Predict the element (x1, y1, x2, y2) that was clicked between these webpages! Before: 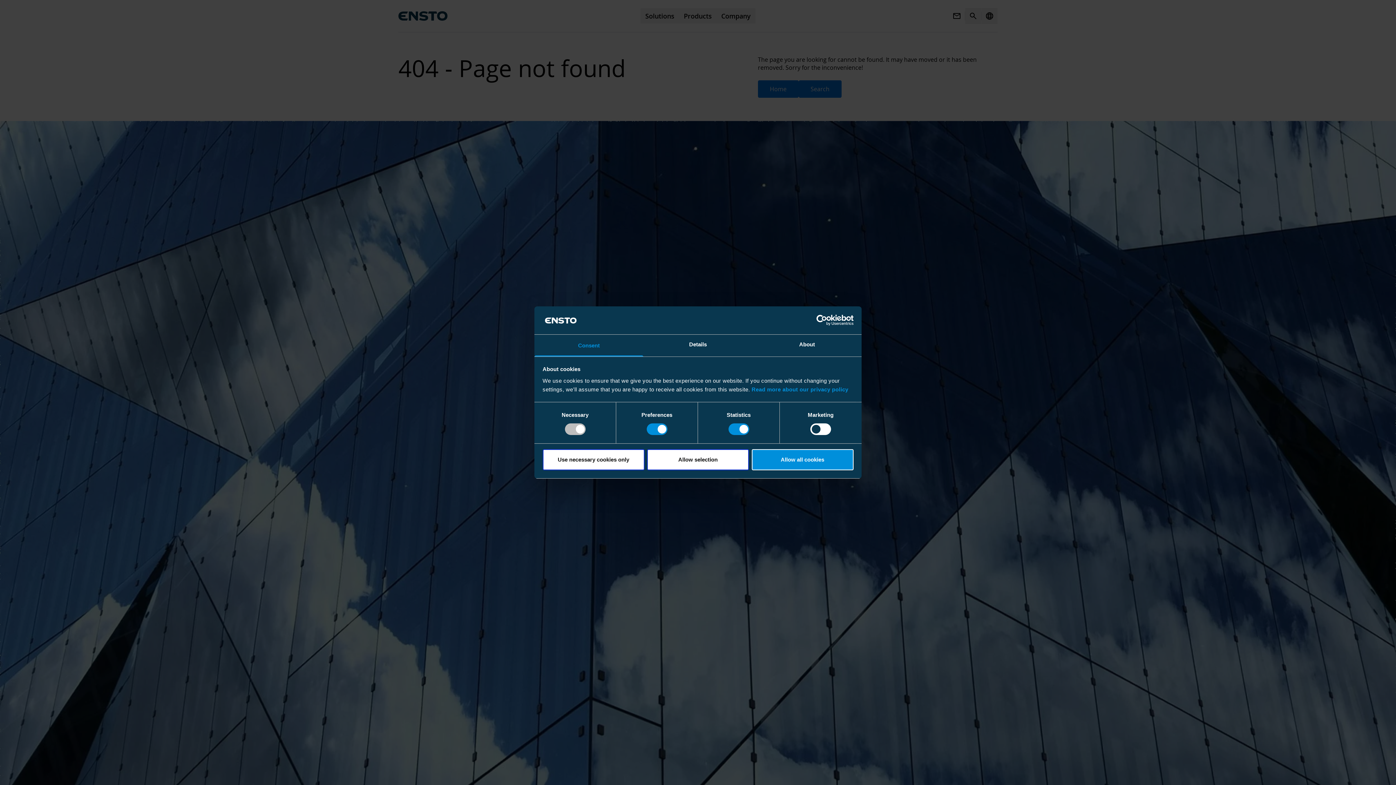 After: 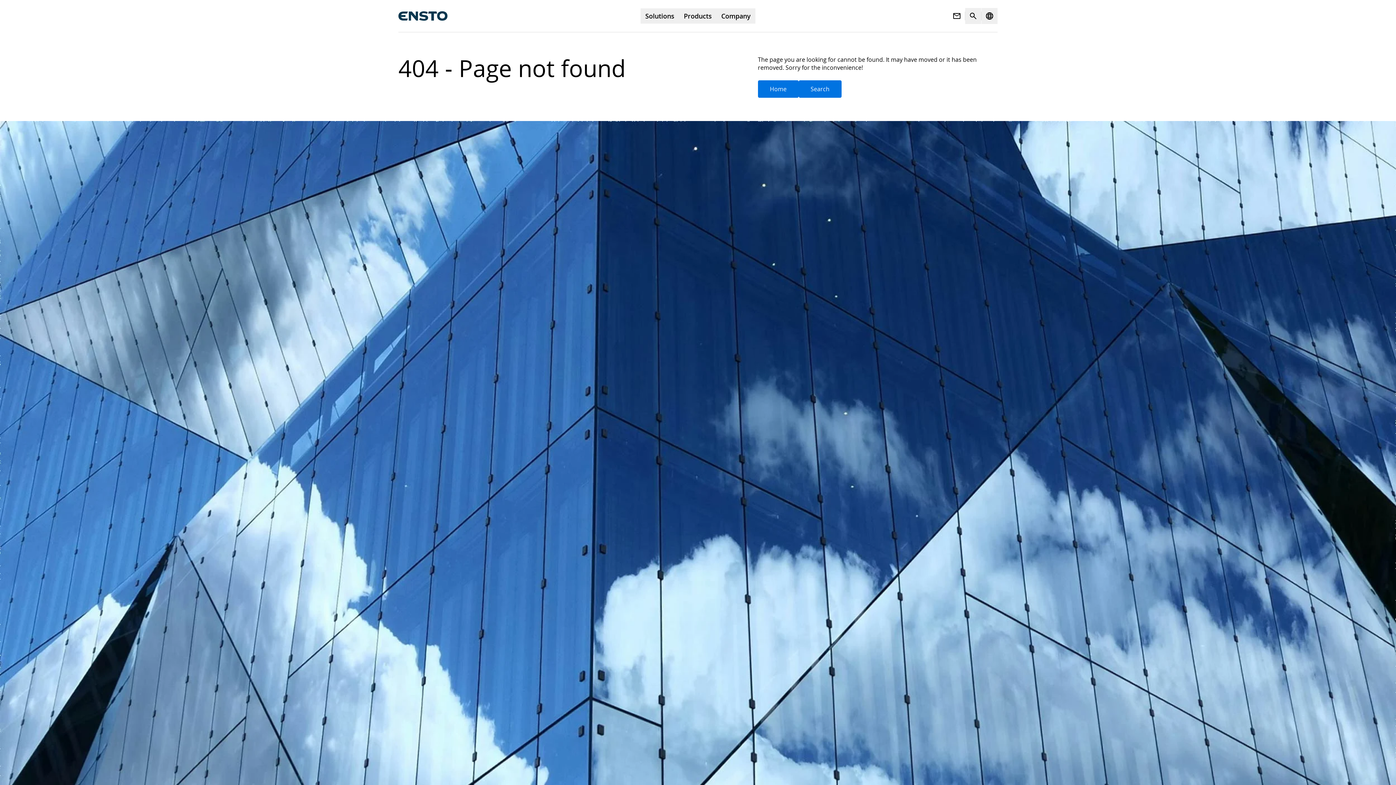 Action: label: Allow all cookies bbox: (751, 449, 853, 470)